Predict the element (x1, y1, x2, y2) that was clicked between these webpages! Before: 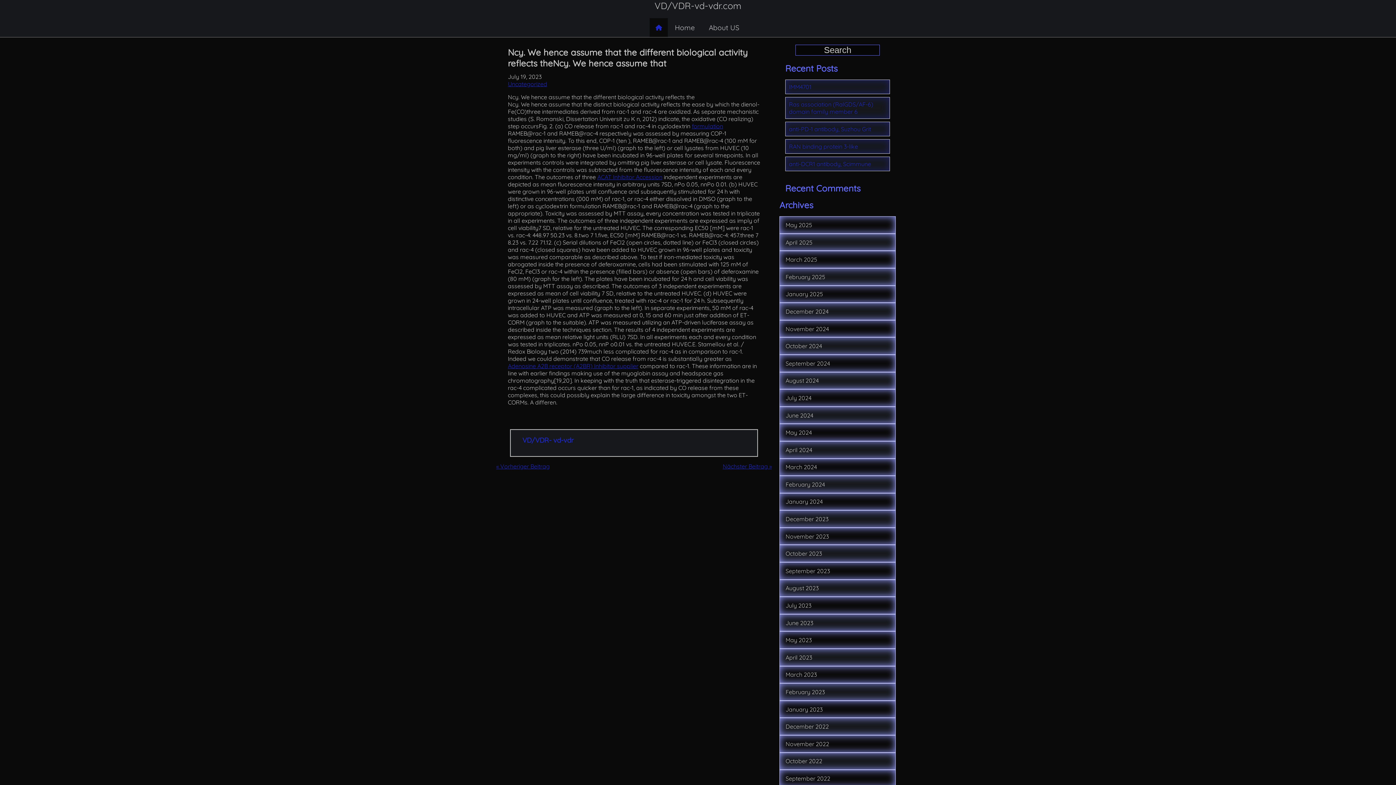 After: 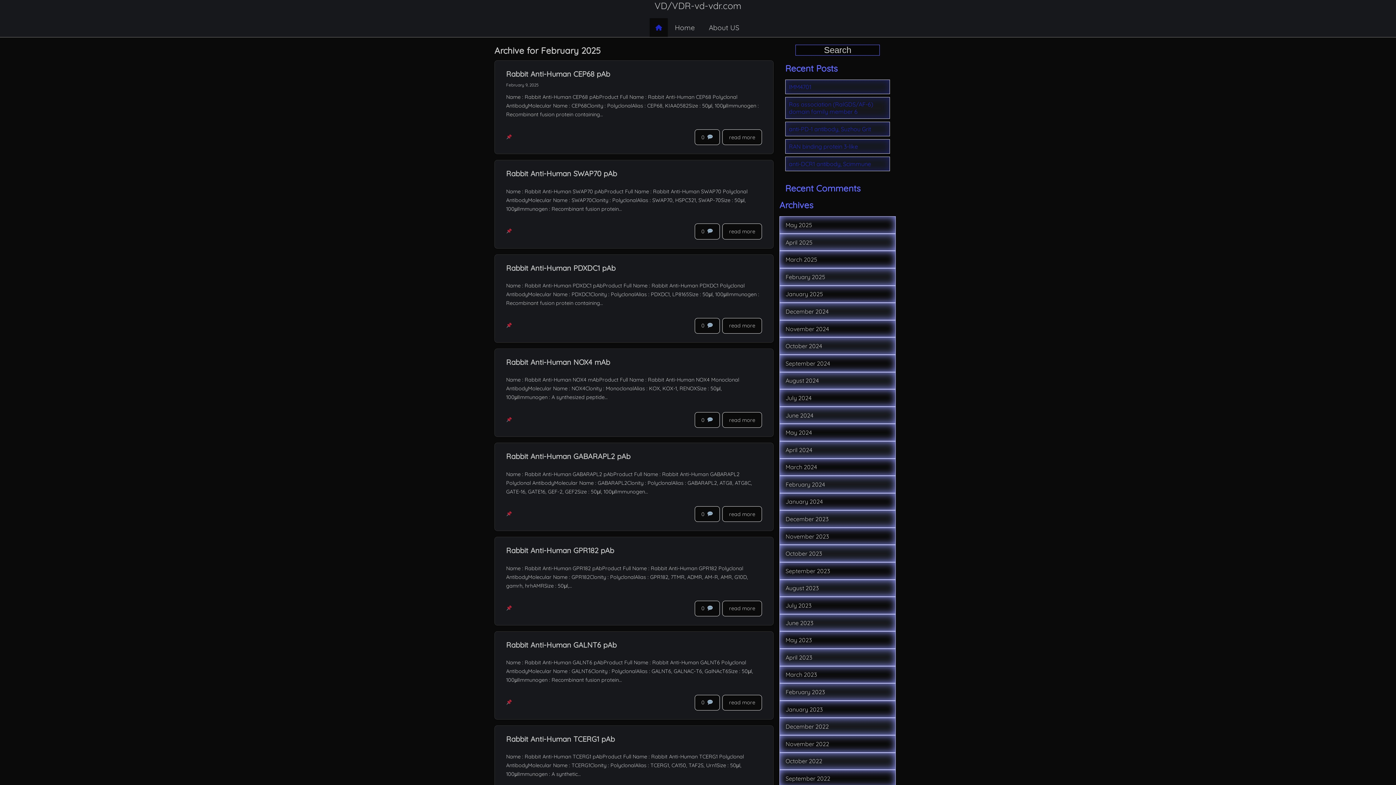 Action: bbox: (785, 273, 825, 280) label: February 2025